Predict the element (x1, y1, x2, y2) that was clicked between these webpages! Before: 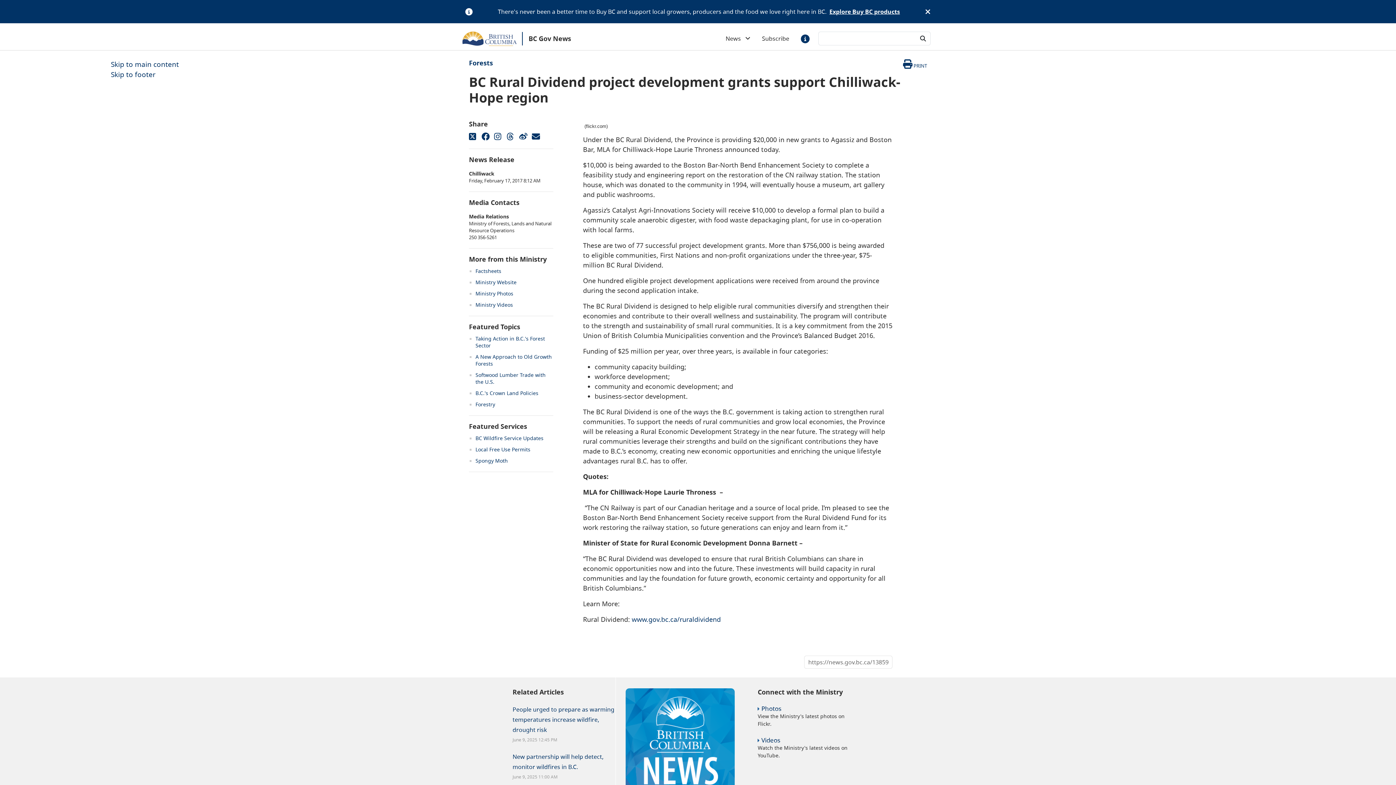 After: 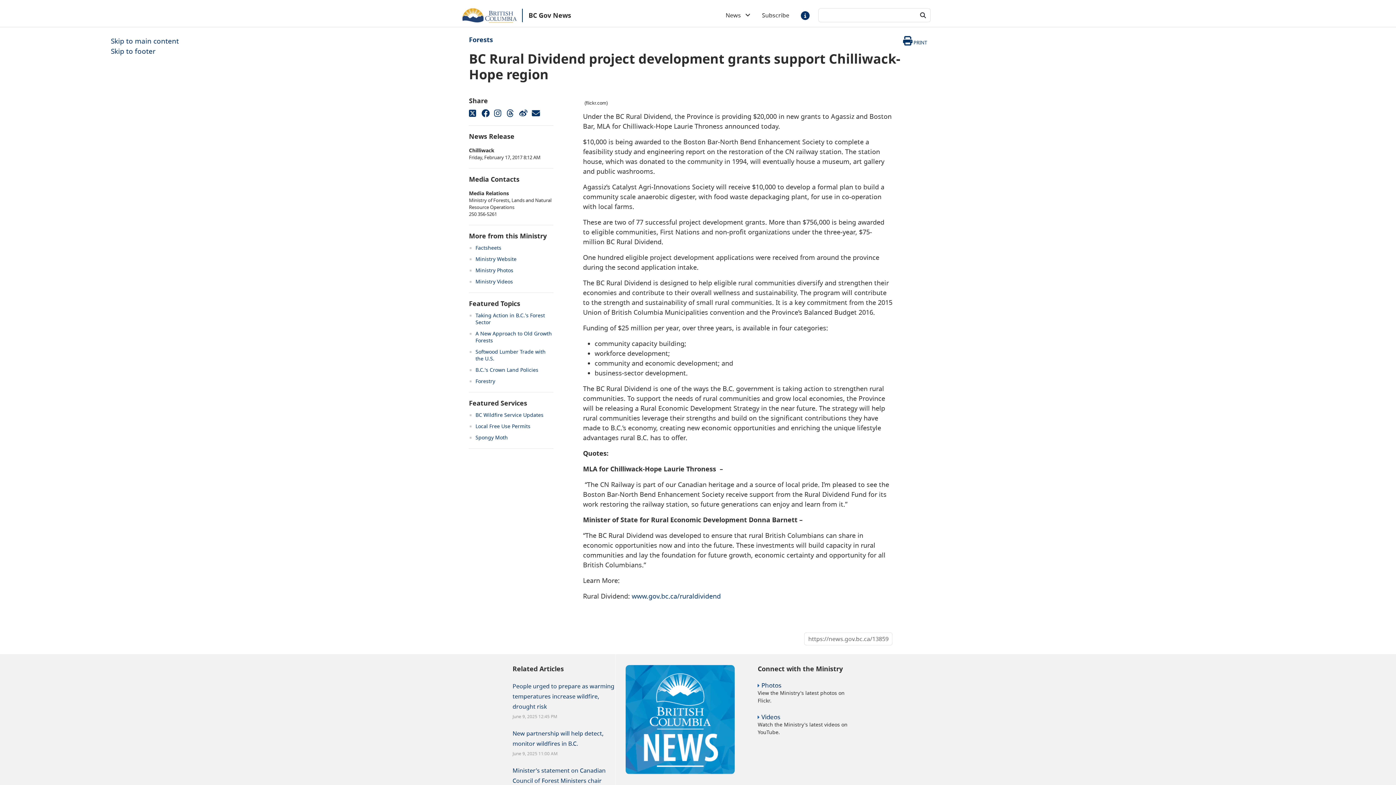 Action: bbox: (798, 31, 812, 46)